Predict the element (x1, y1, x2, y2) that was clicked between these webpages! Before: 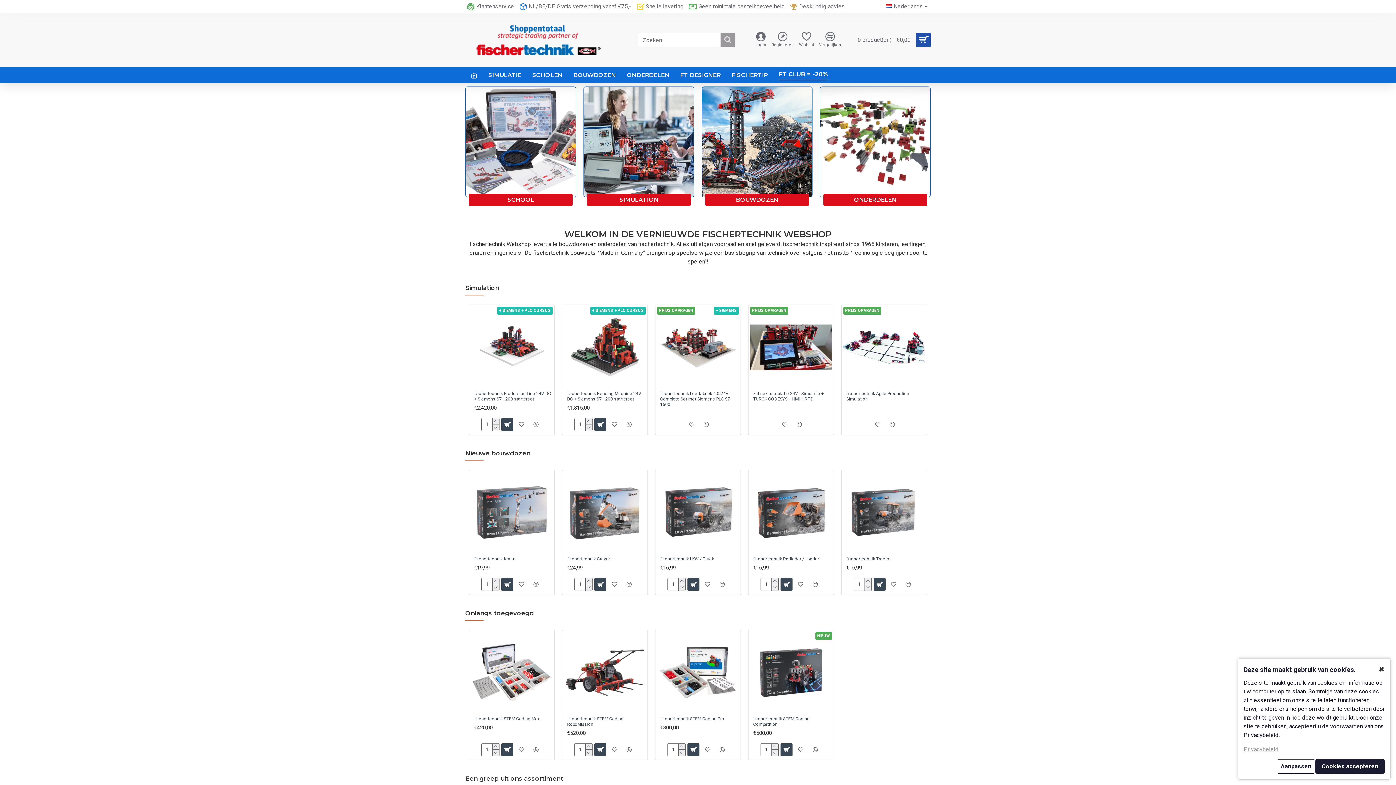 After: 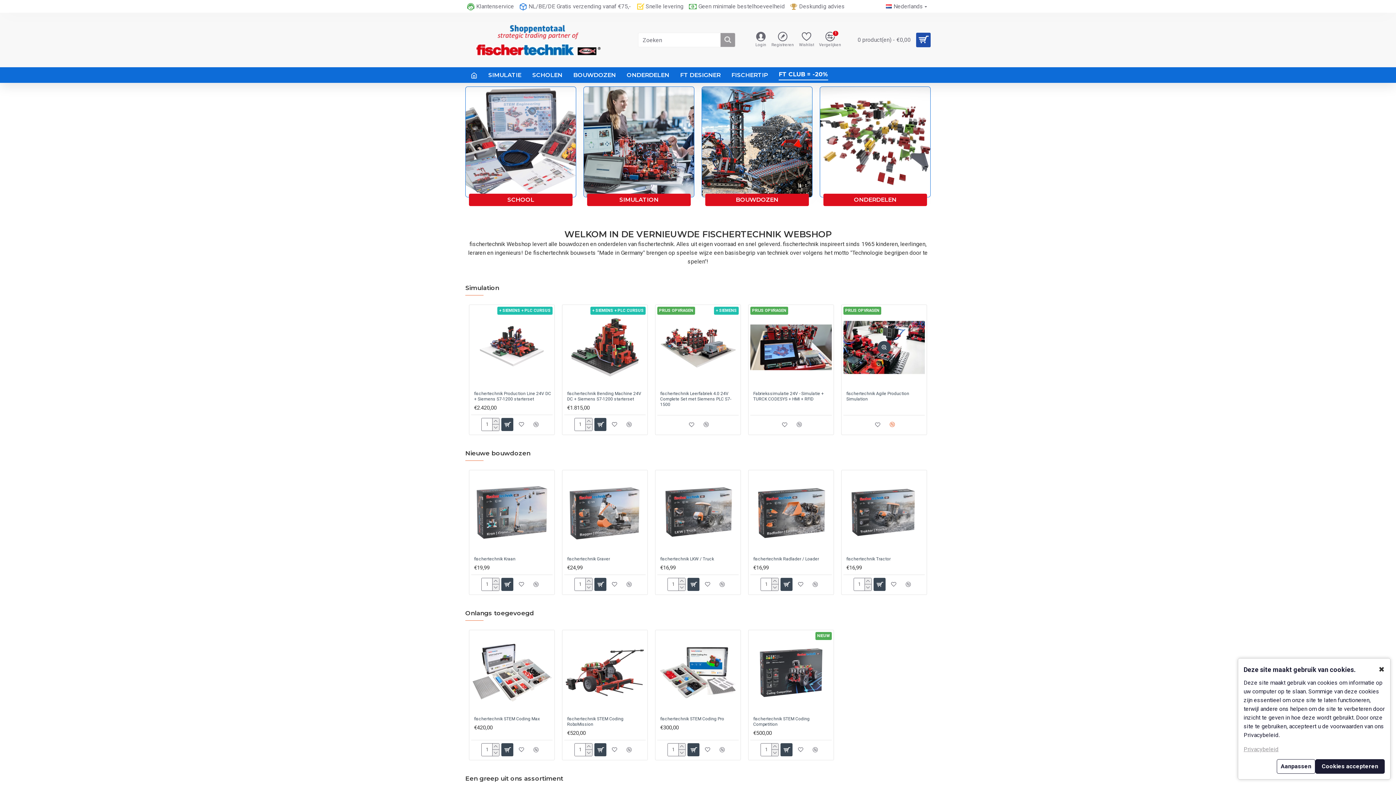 Action: bbox: (886, 418, 898, 431)